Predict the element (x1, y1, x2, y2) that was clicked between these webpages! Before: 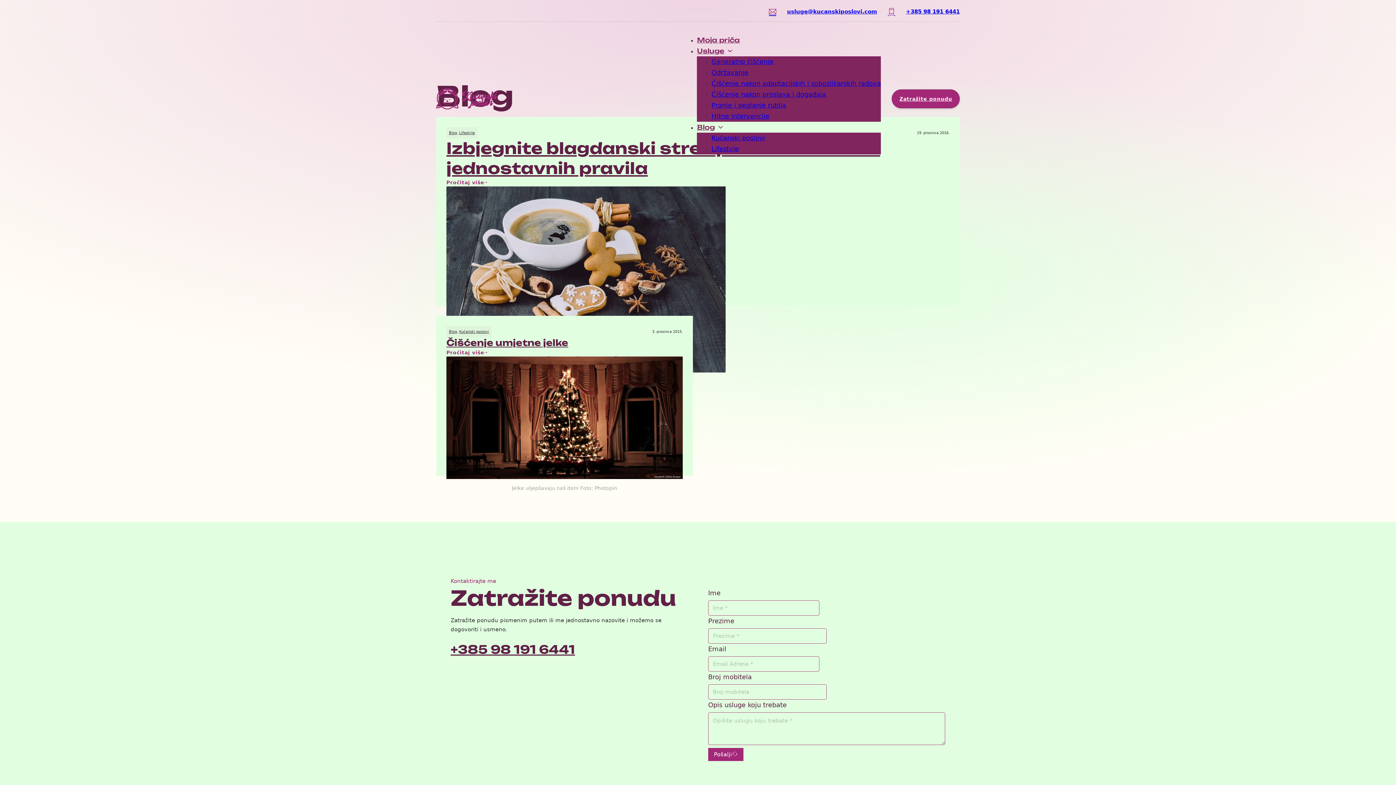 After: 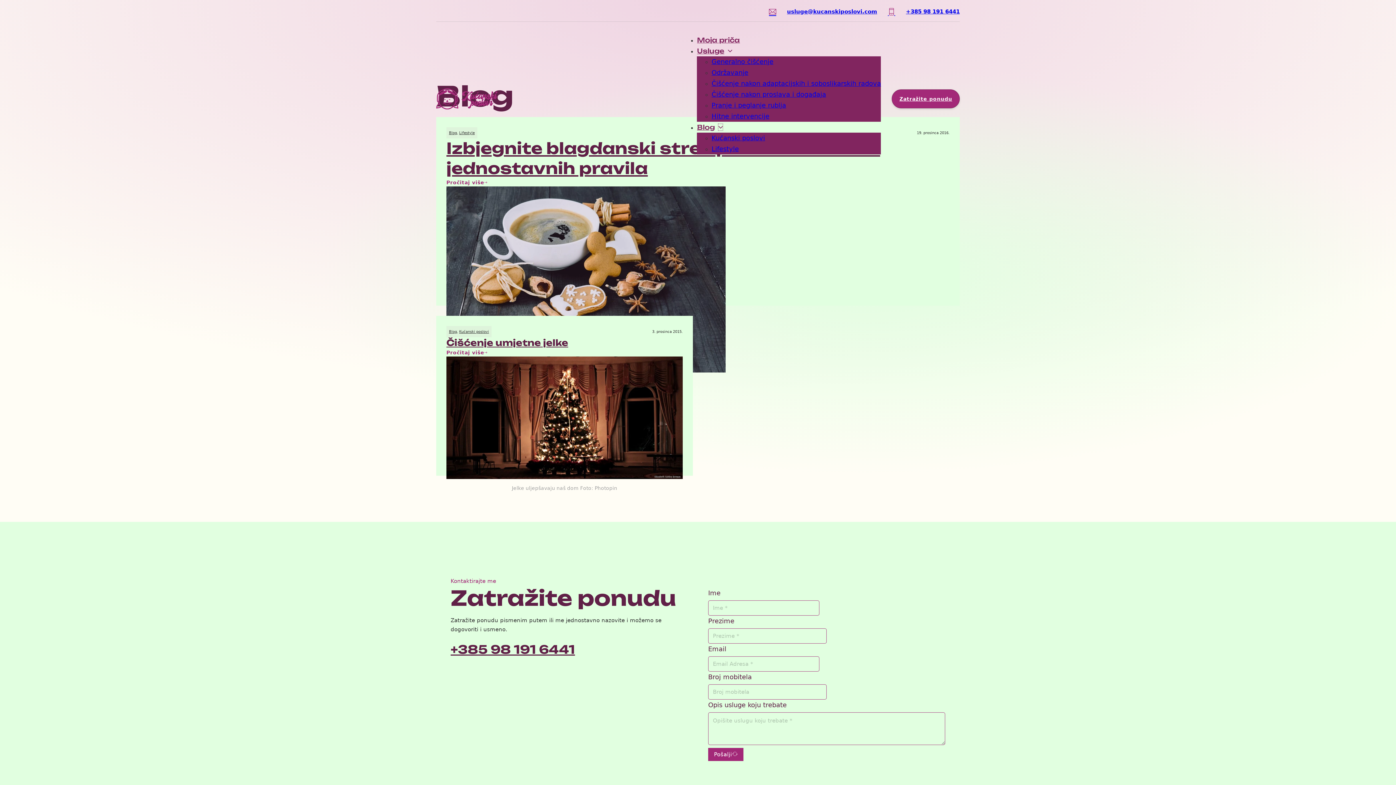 Action: label: Blog Podizbornik bbox: (718, 123, 723, 130)